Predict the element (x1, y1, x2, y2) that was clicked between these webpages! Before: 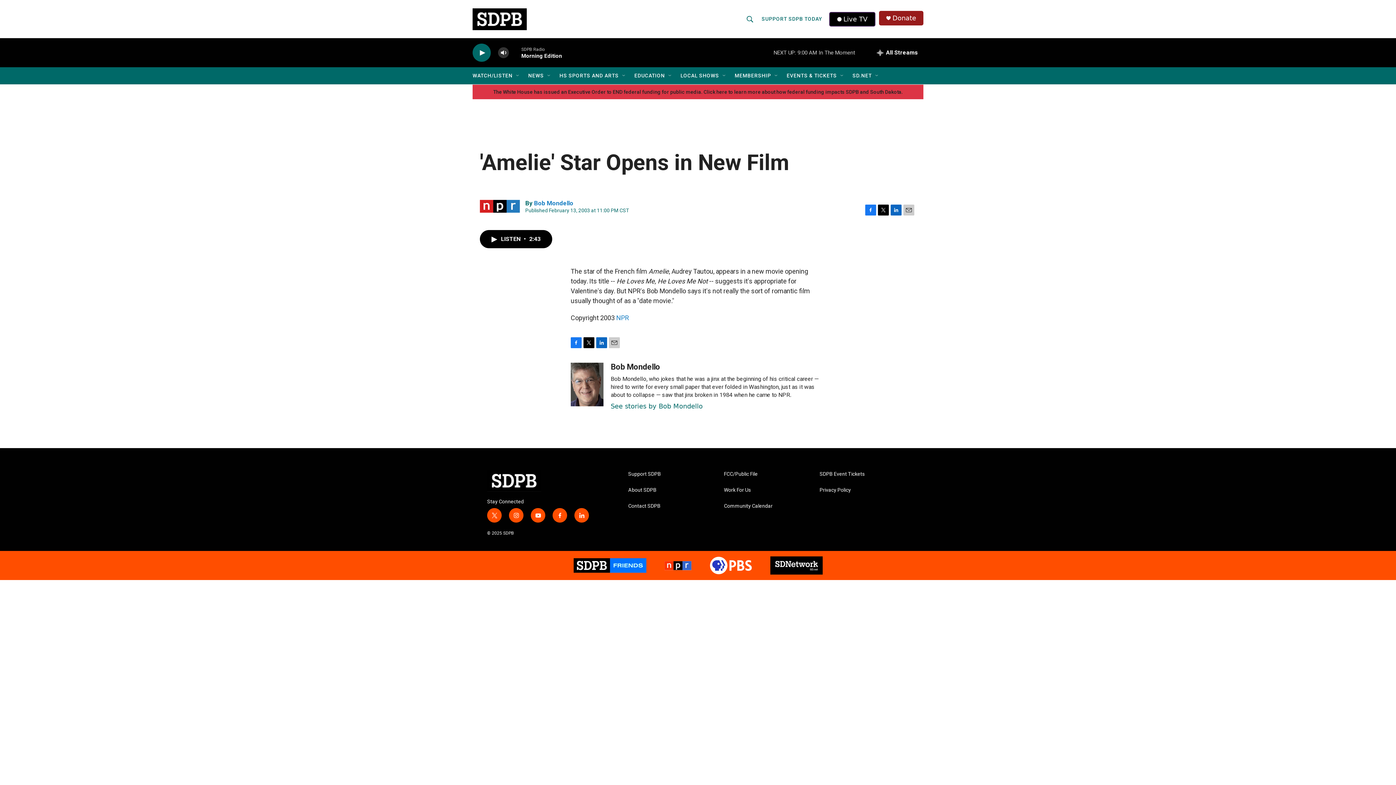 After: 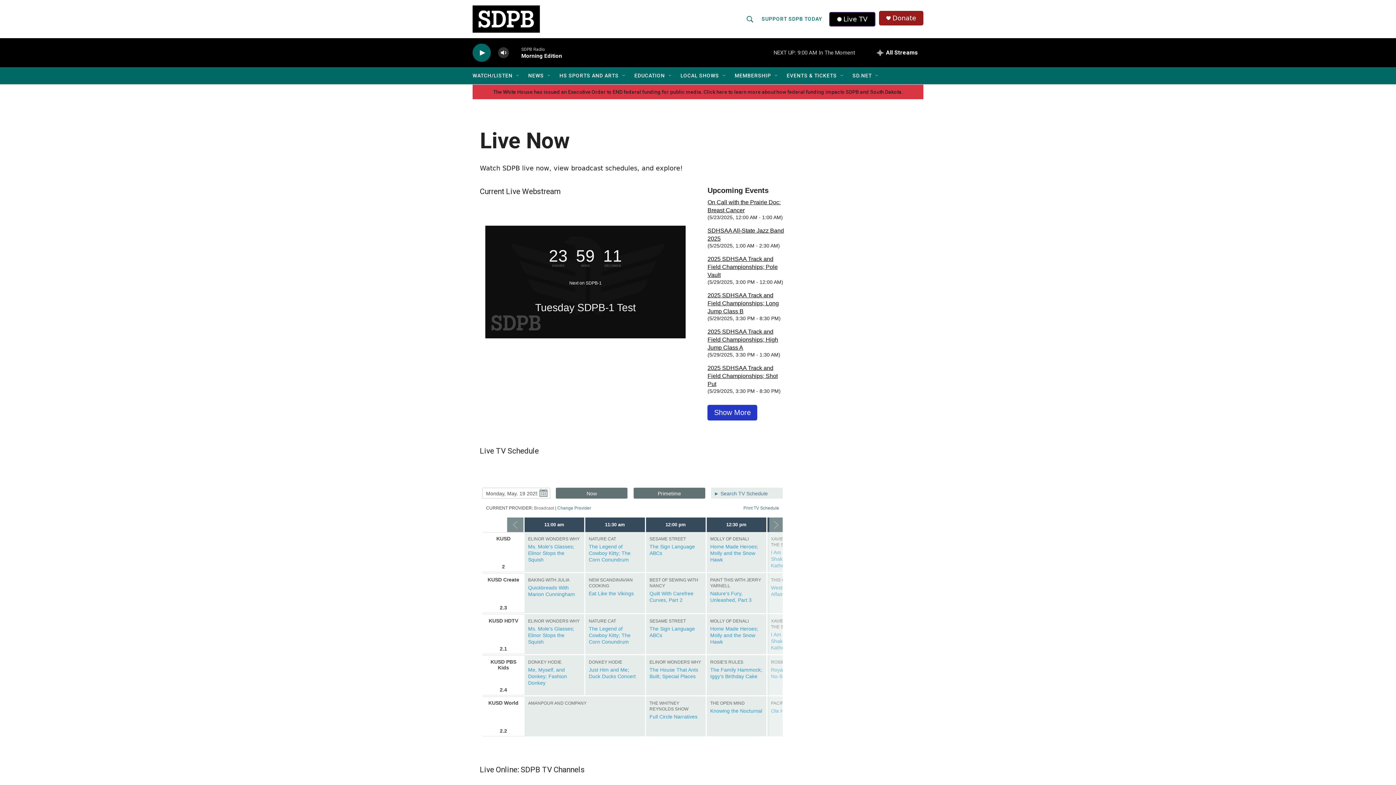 Action: label: Live TV bbox: (829, 11, 875, 26)